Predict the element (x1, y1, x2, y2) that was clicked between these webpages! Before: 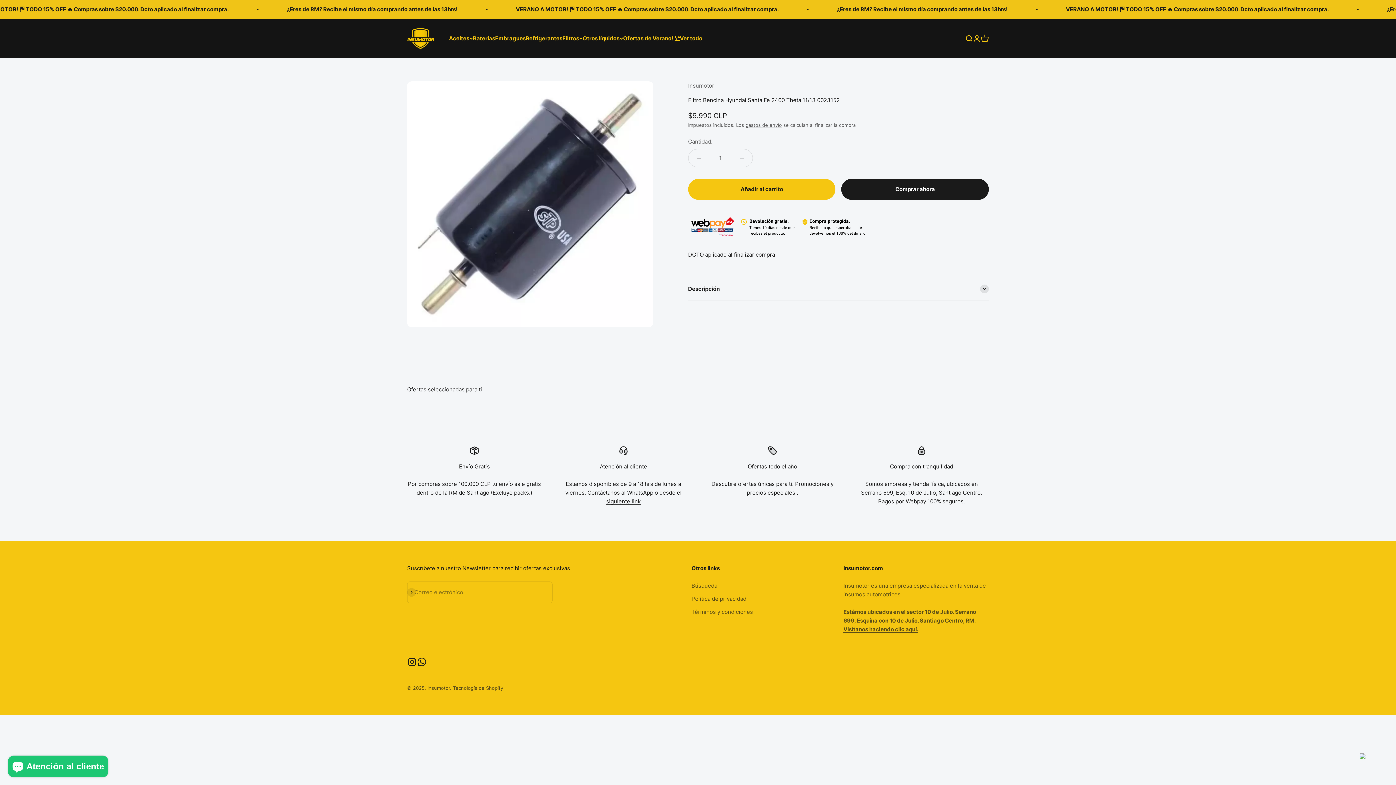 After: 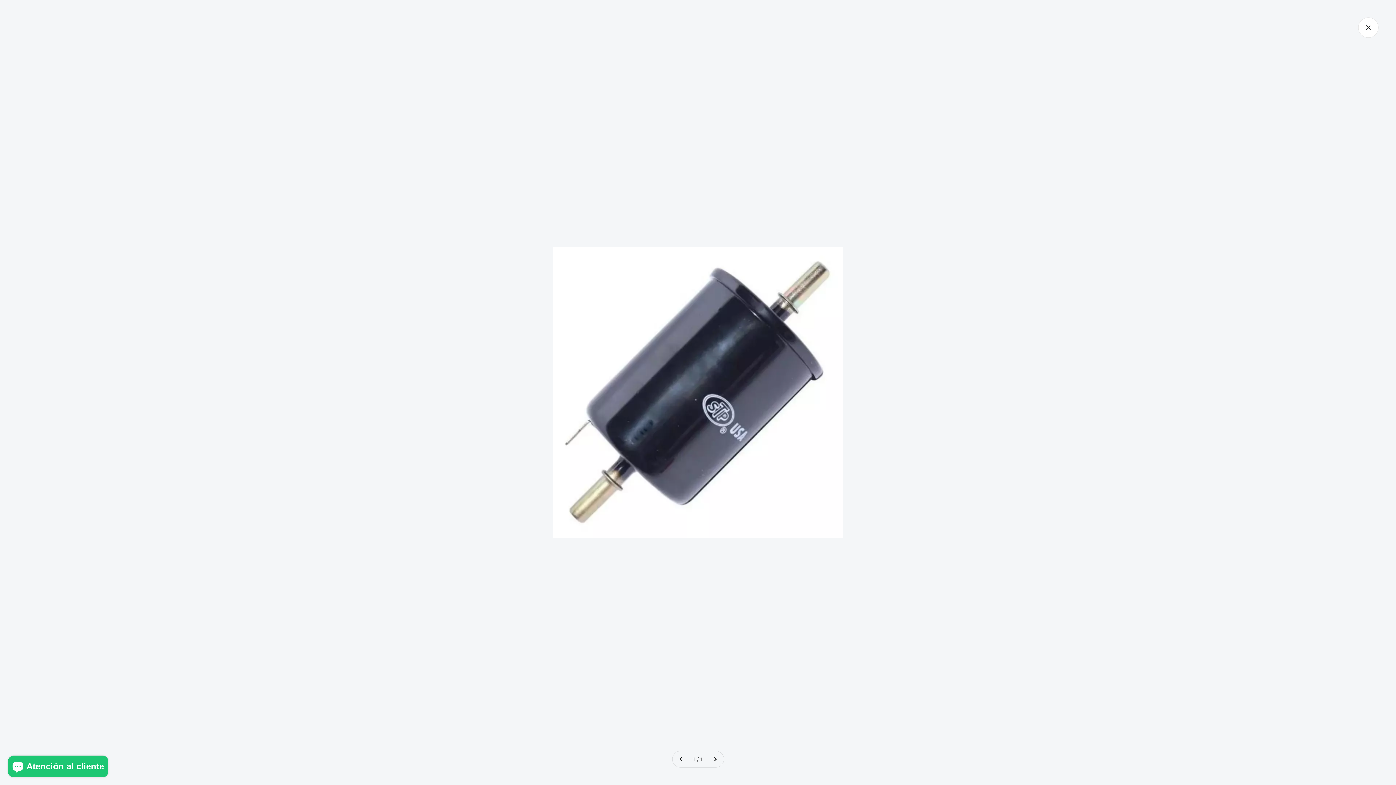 Action: label: Zoom bbox: (409, 300, 425, 316)